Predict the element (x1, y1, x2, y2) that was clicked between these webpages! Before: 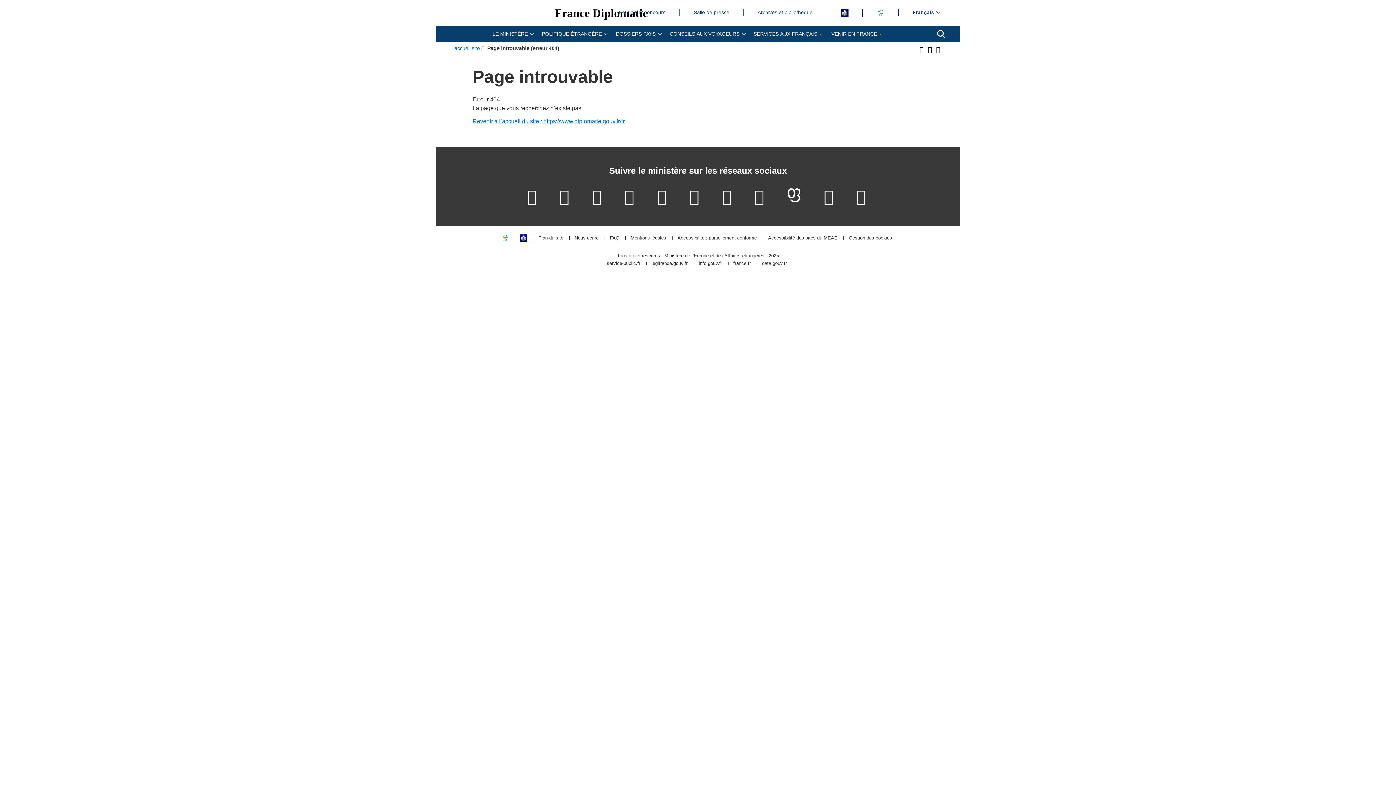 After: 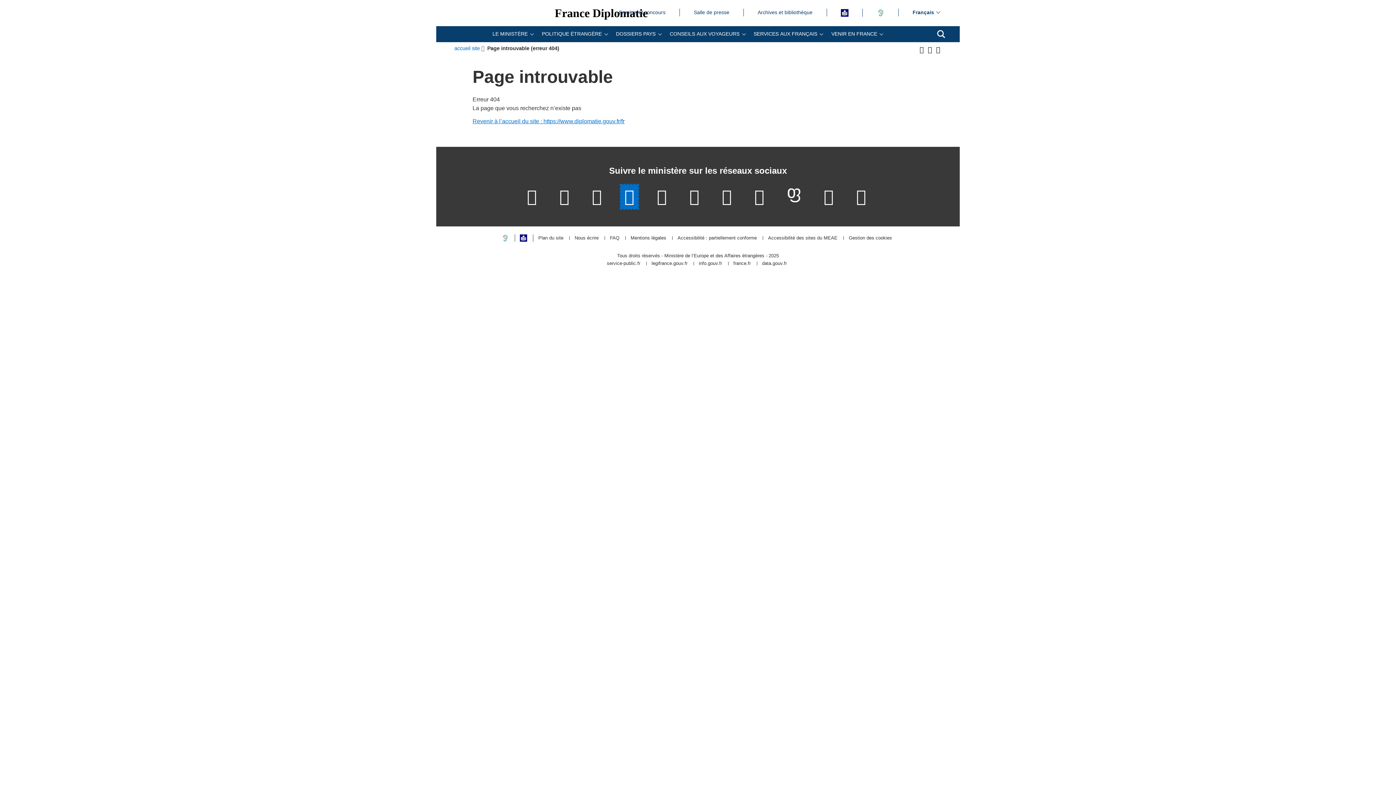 Action: label: Notre page Instagram - (nouvelle fenêtre) bbox: (620, 184, 638, 208)